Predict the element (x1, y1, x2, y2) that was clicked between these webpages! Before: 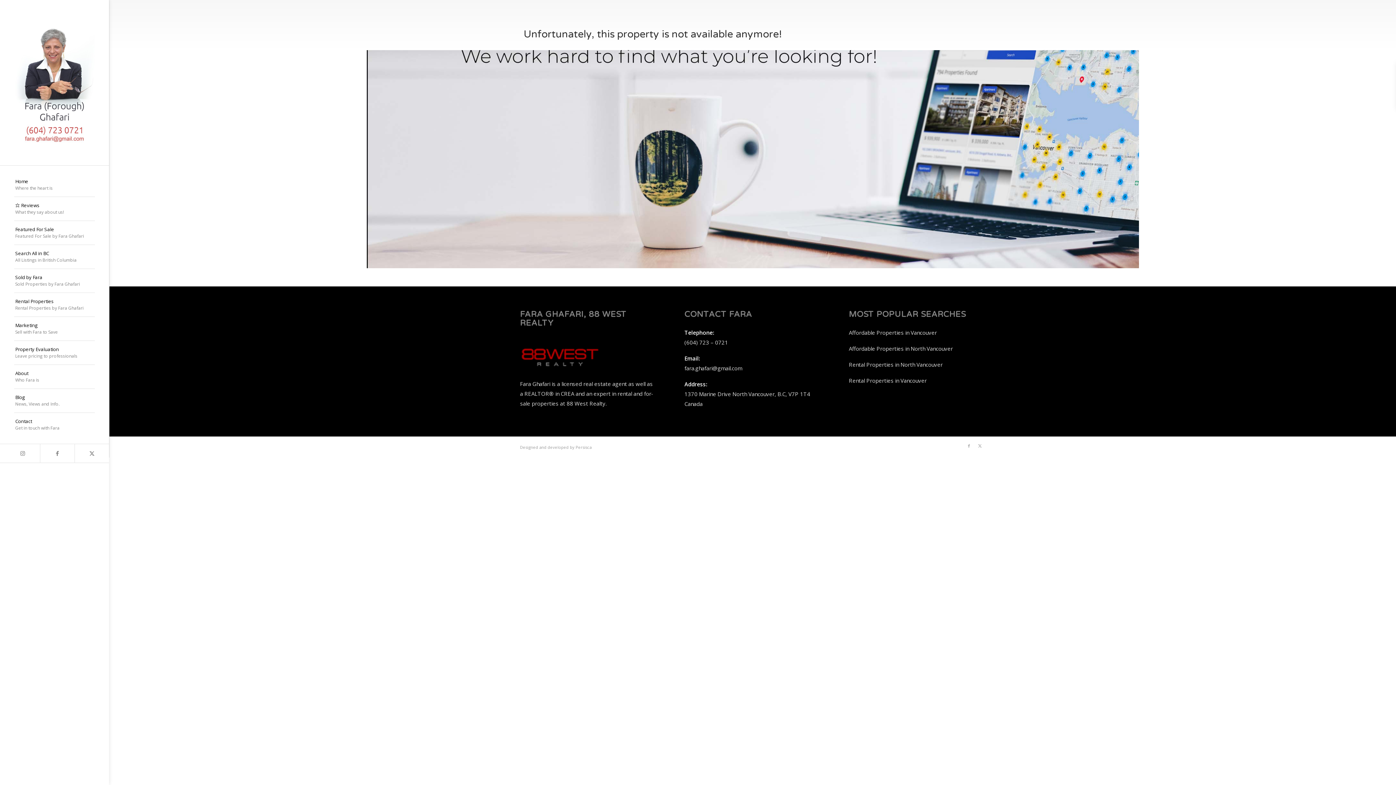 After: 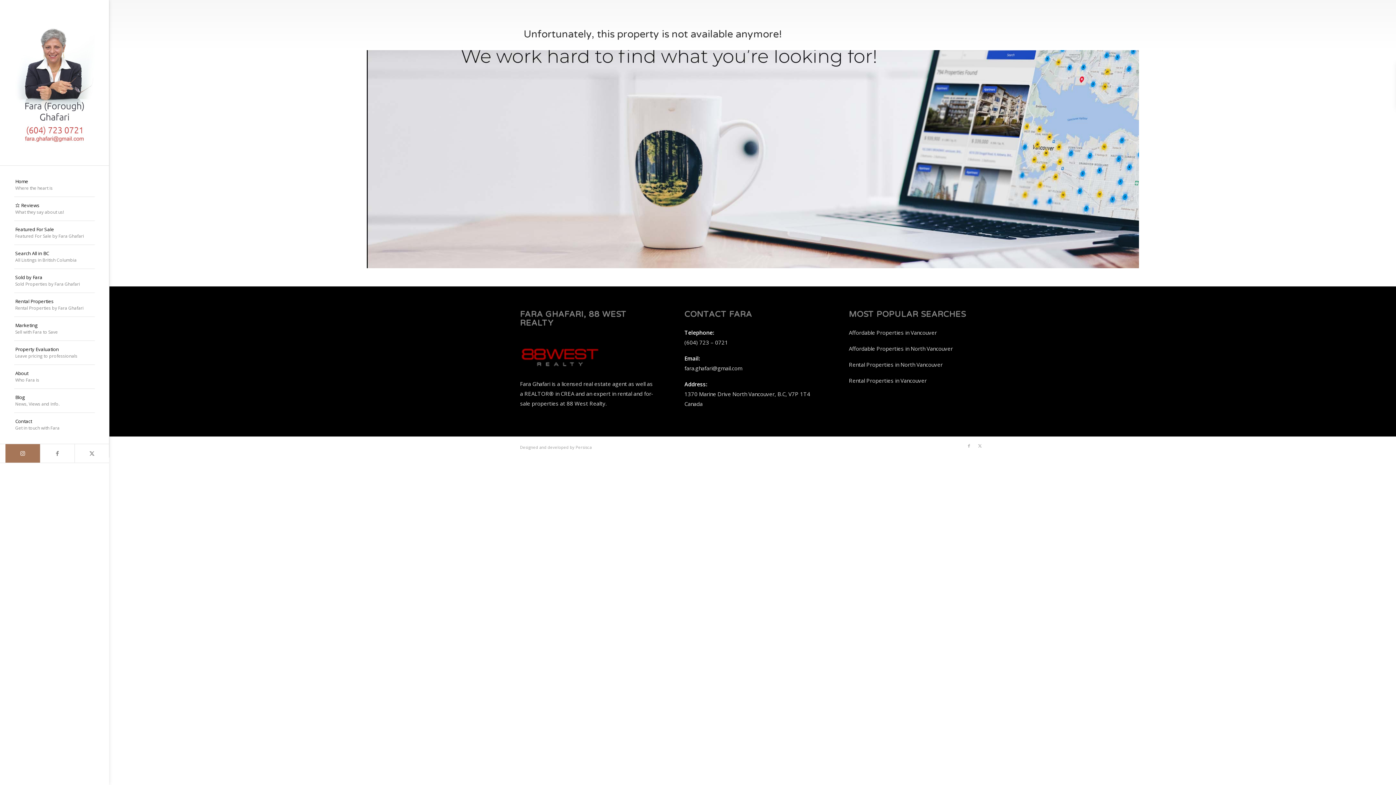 Action: bbox: (5, 444, 40, 462) label: Link to Instagram